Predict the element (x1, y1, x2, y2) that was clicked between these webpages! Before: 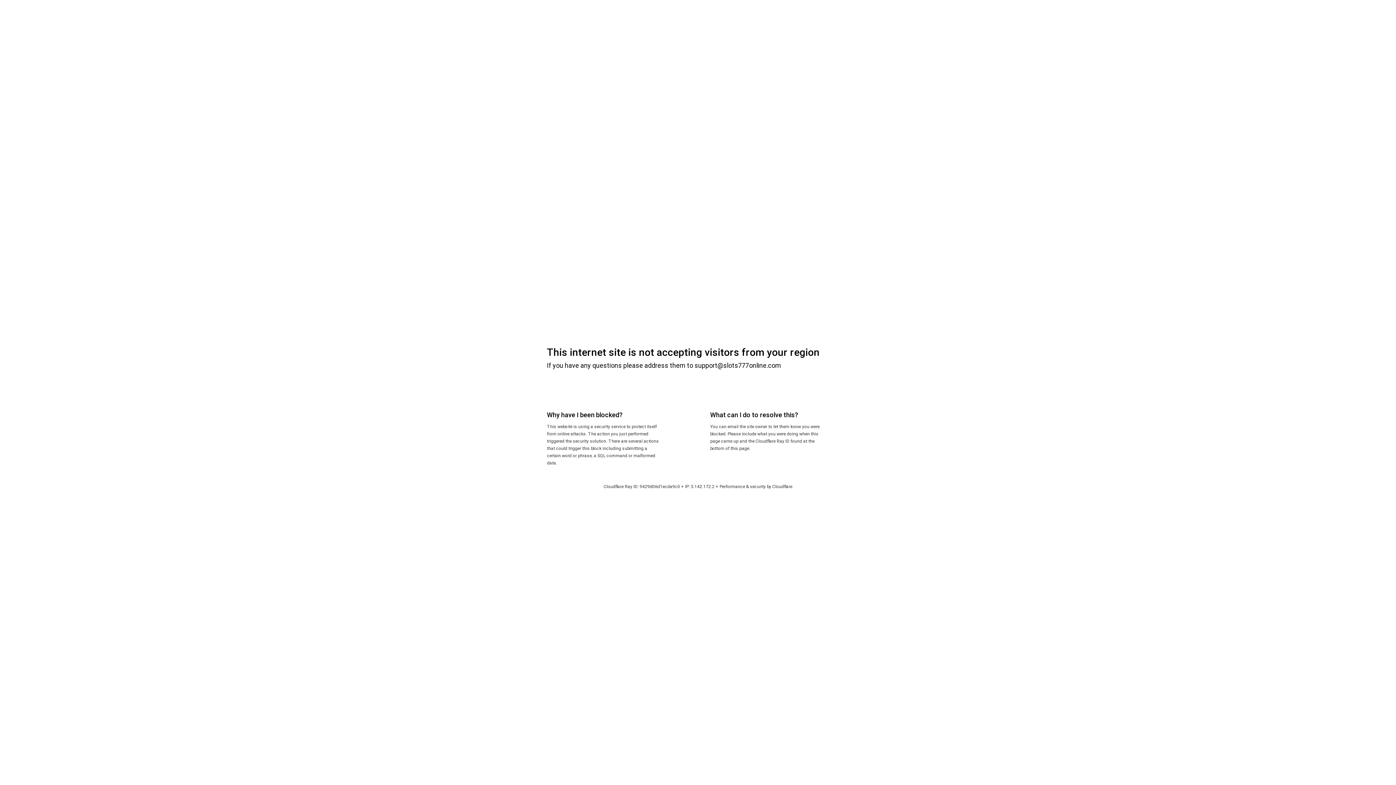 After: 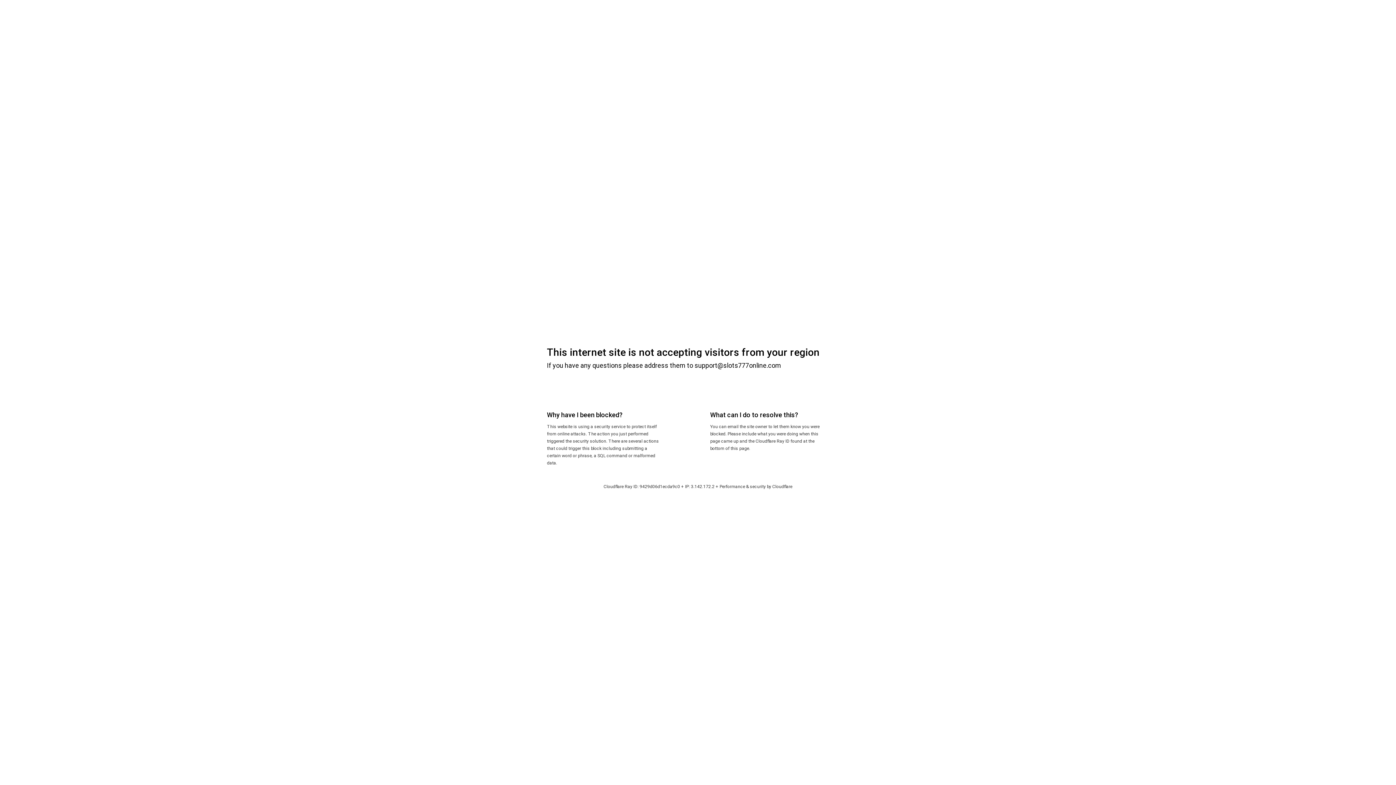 Action: bbox: (772, 484, 792, 489) label: Cloudflare